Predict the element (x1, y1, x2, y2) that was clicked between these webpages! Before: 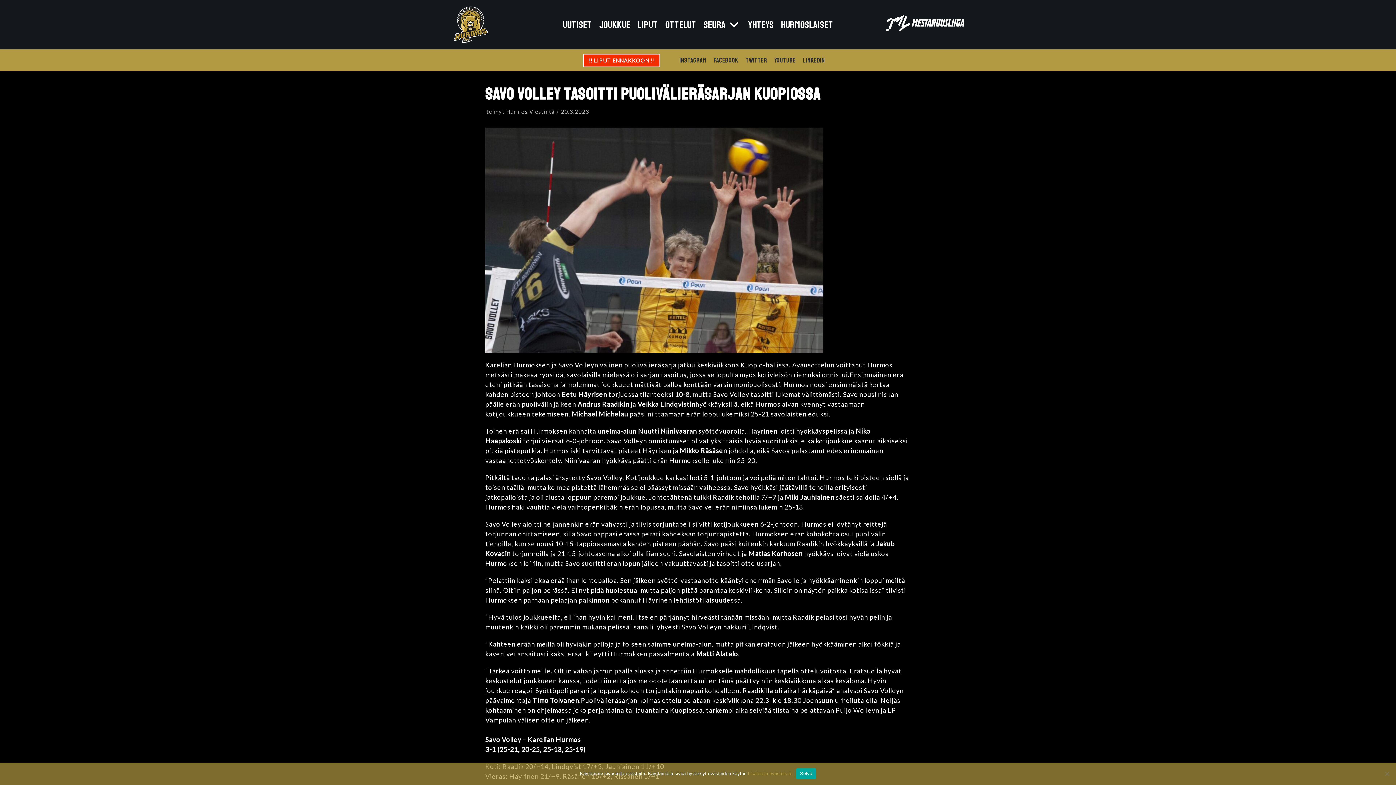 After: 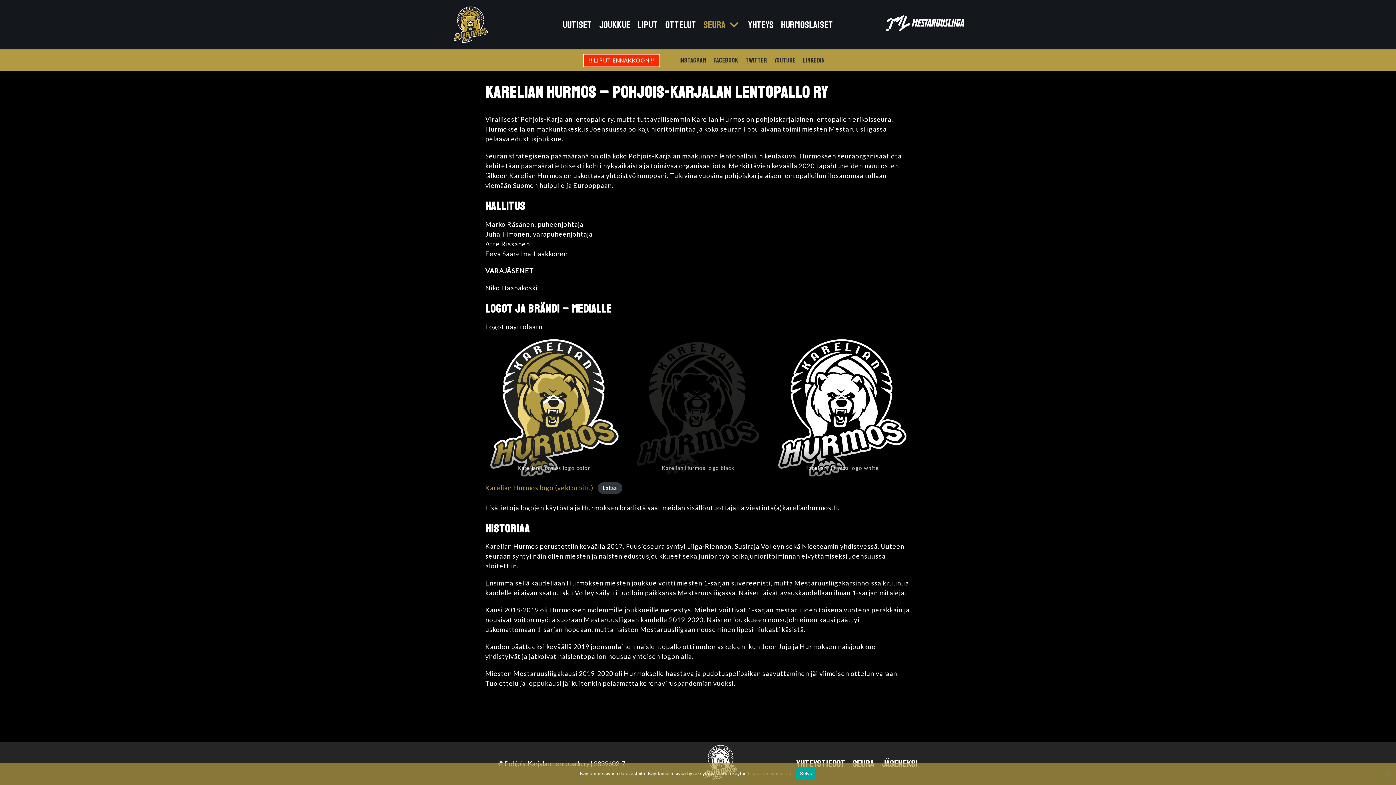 Action: bbox: (703, 16, 741, 32) label: Seura